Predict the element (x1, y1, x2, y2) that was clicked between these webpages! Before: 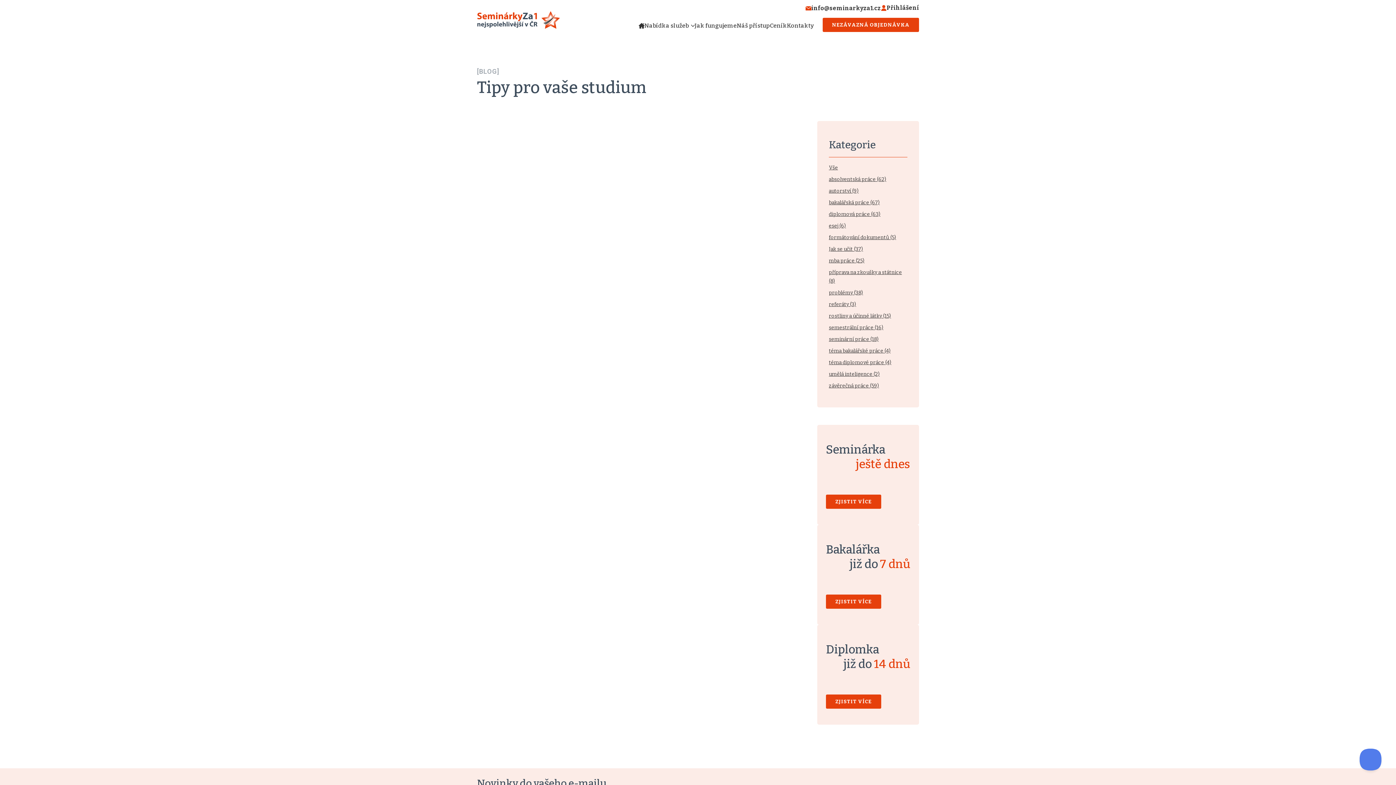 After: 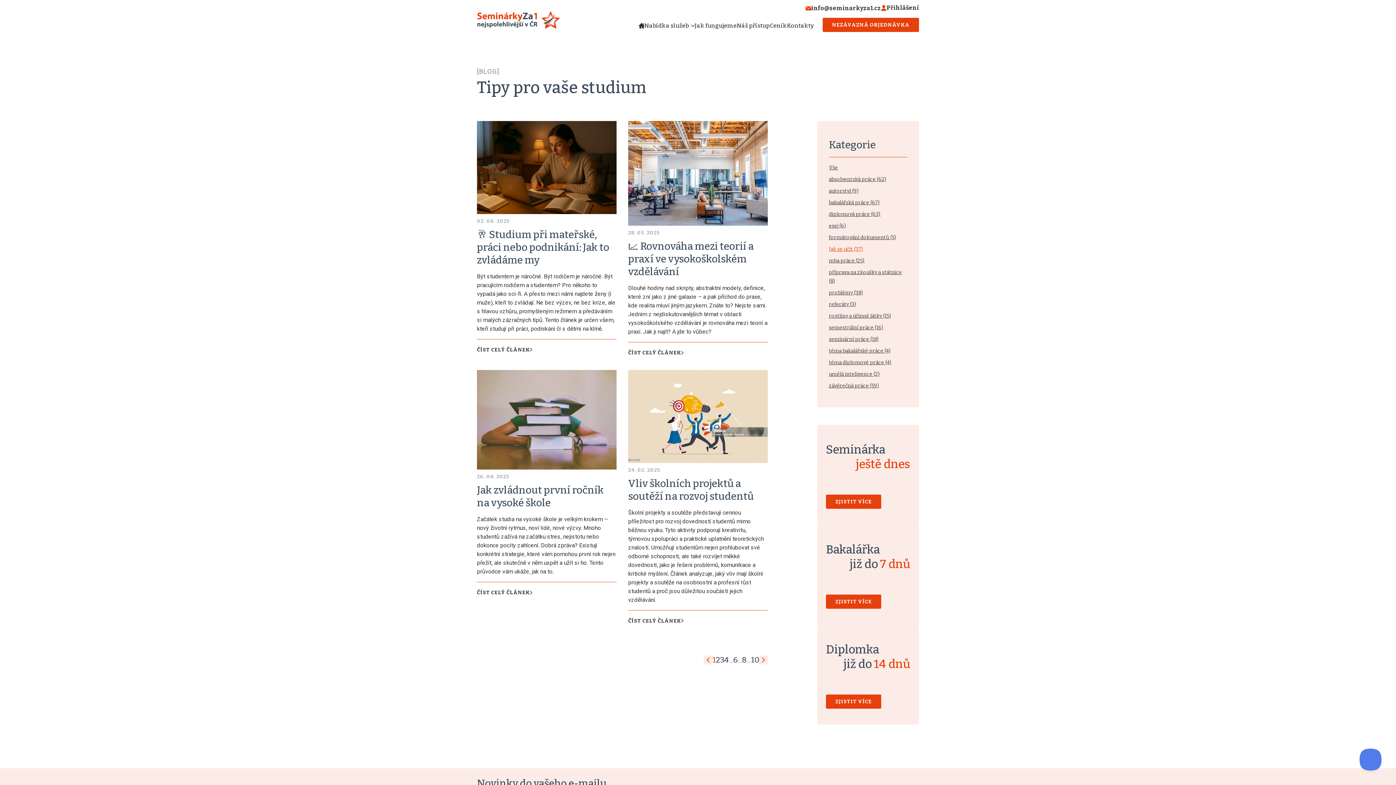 Action: label: Jak se učit (37) bbox: (829, 246, 863, 252)